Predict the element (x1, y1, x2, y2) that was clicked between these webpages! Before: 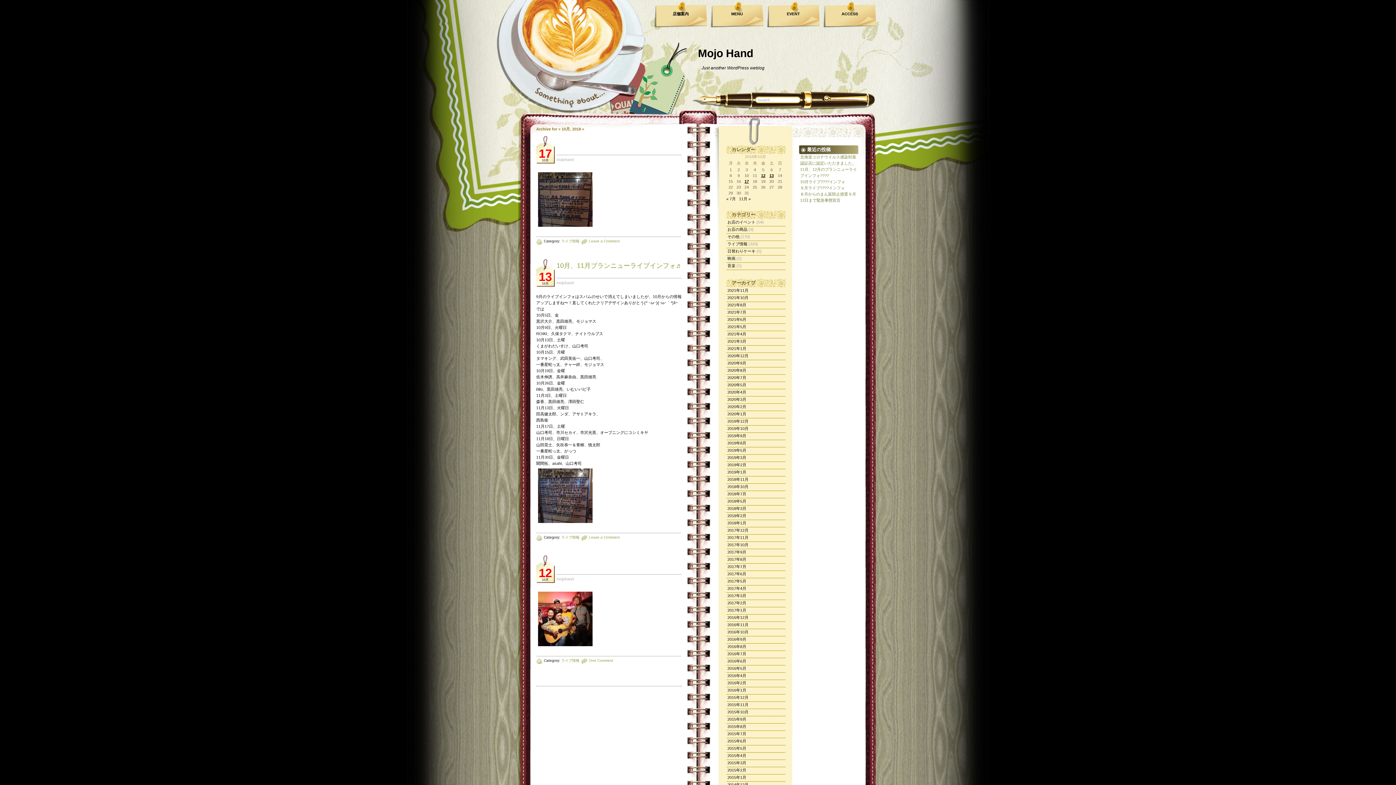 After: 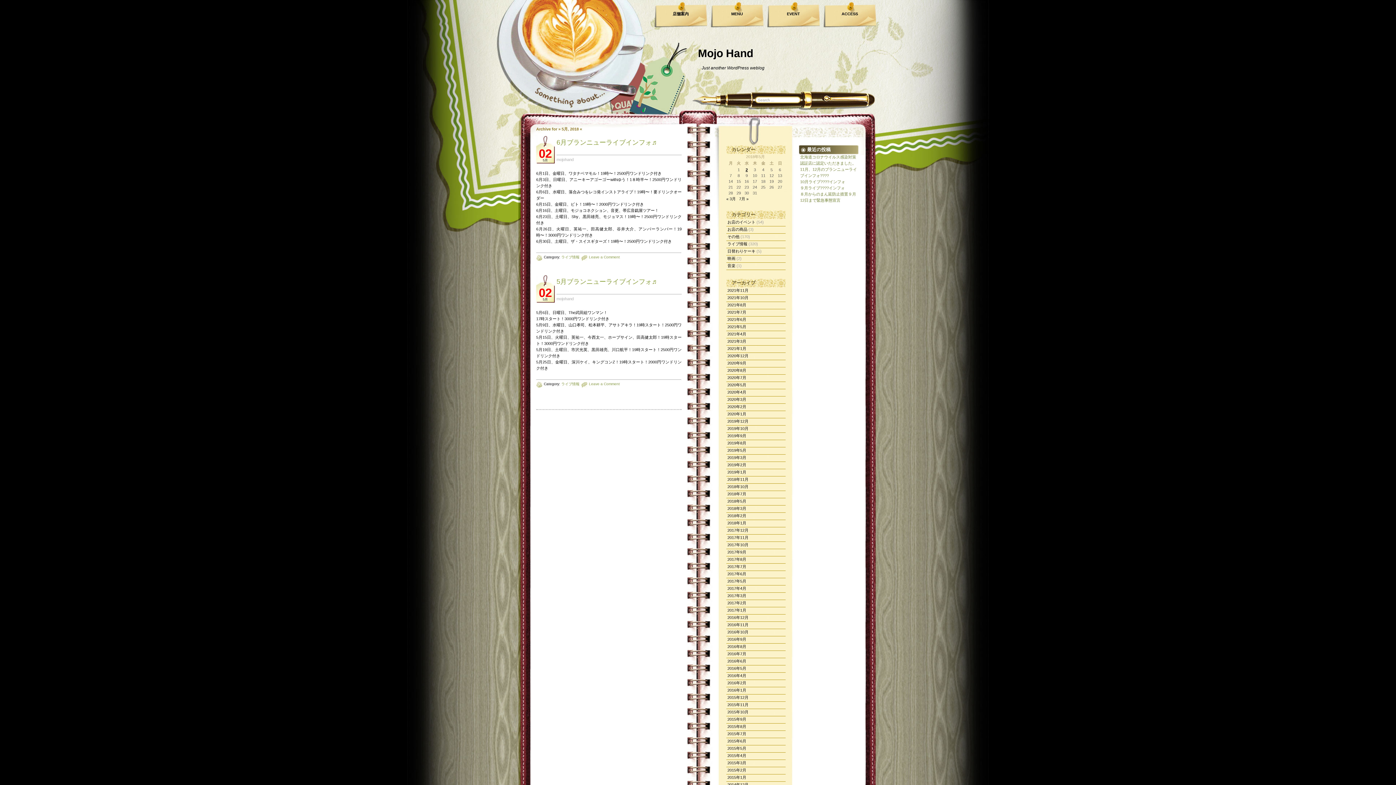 Action: bbox: (727, 499, 746, 503) label: 2018年5月